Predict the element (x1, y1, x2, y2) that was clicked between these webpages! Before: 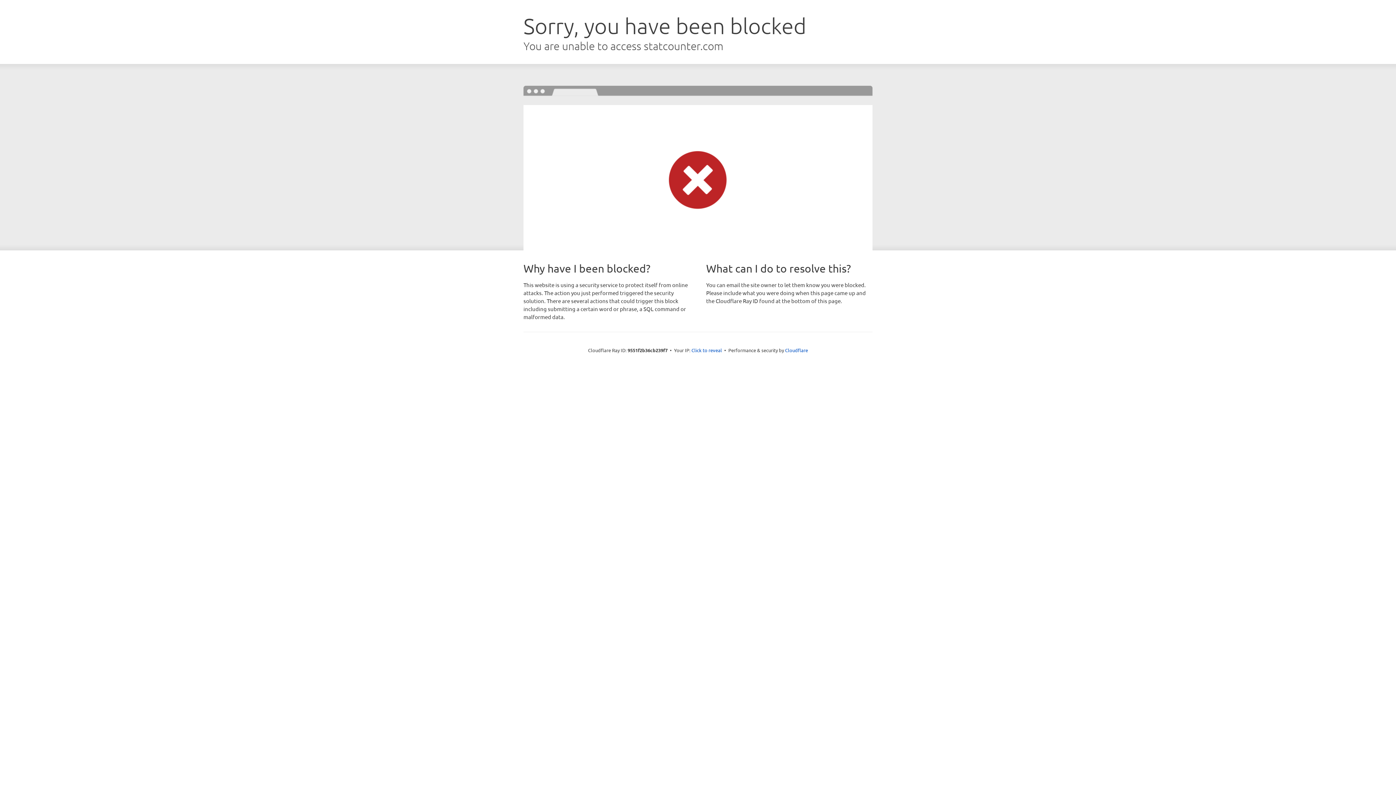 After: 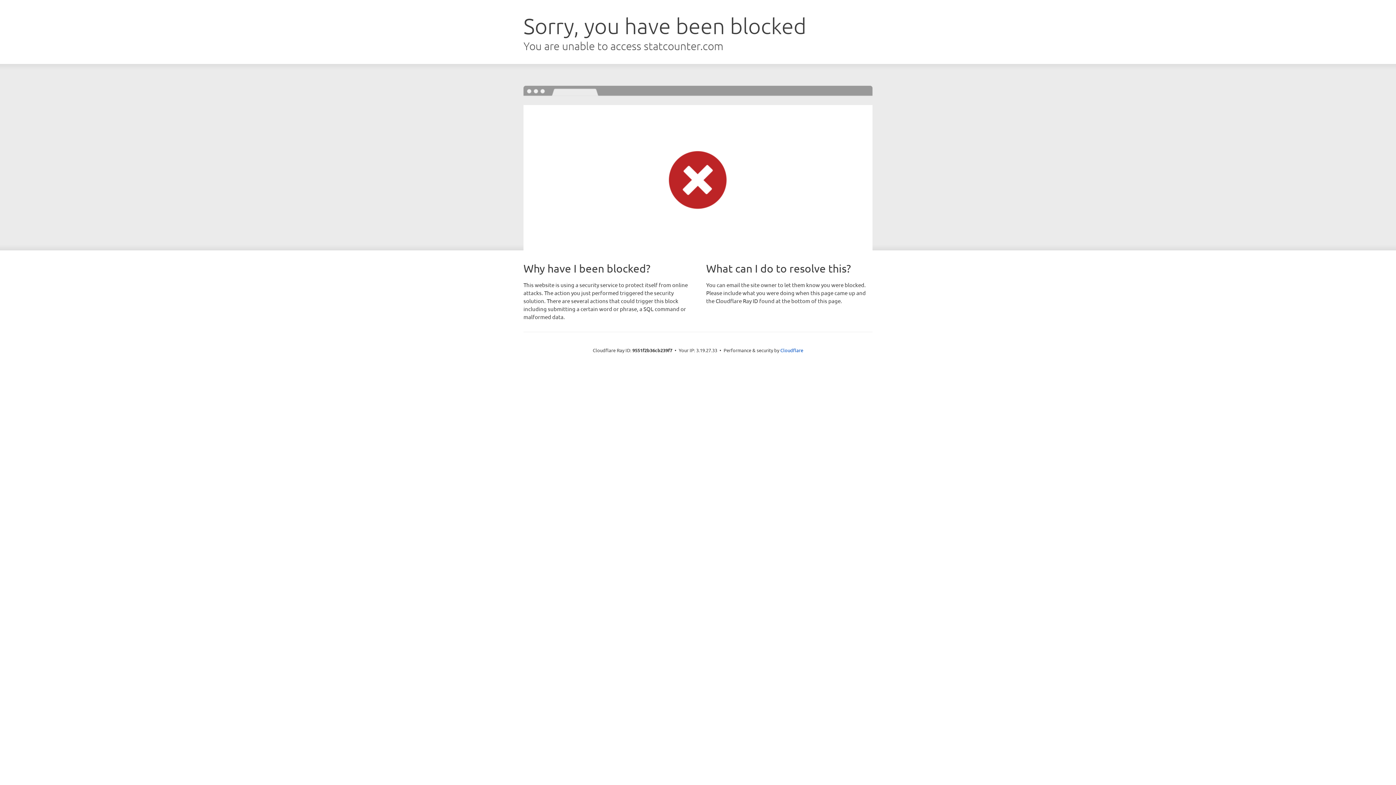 Action: label: Click to reveal bbox: (691, 346, 722, 353)